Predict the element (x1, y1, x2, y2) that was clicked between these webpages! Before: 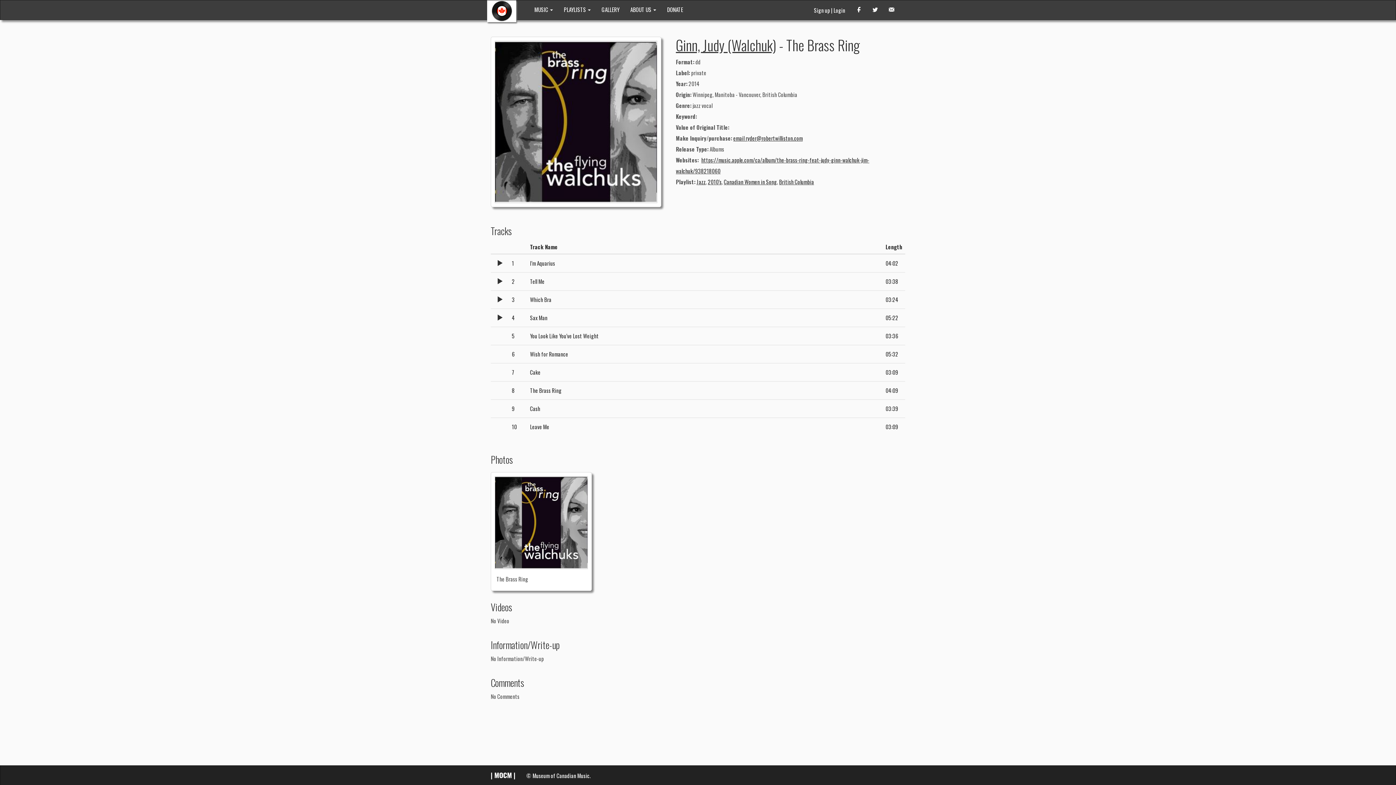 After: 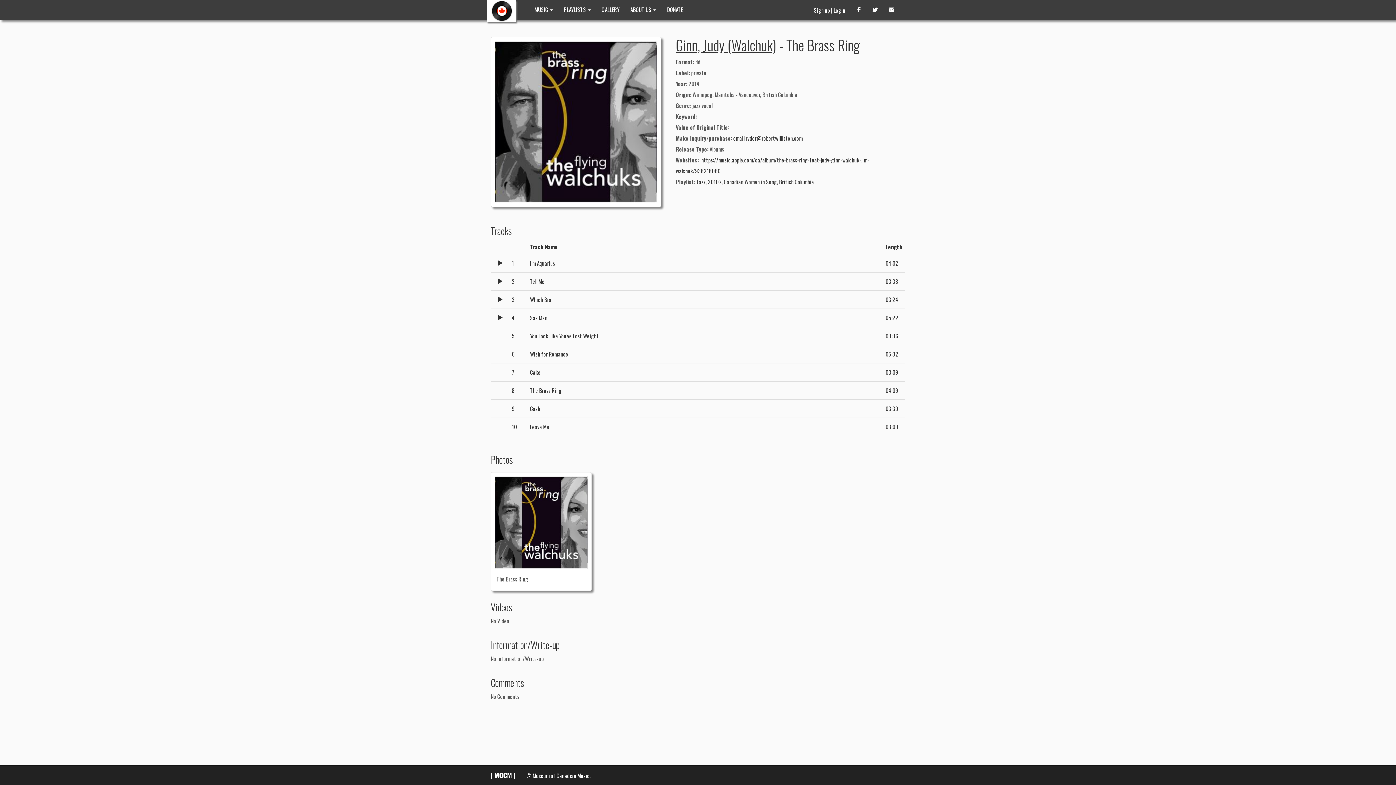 Action: bbox: (724, 177, 777, 185) label: Canadian Women in Song